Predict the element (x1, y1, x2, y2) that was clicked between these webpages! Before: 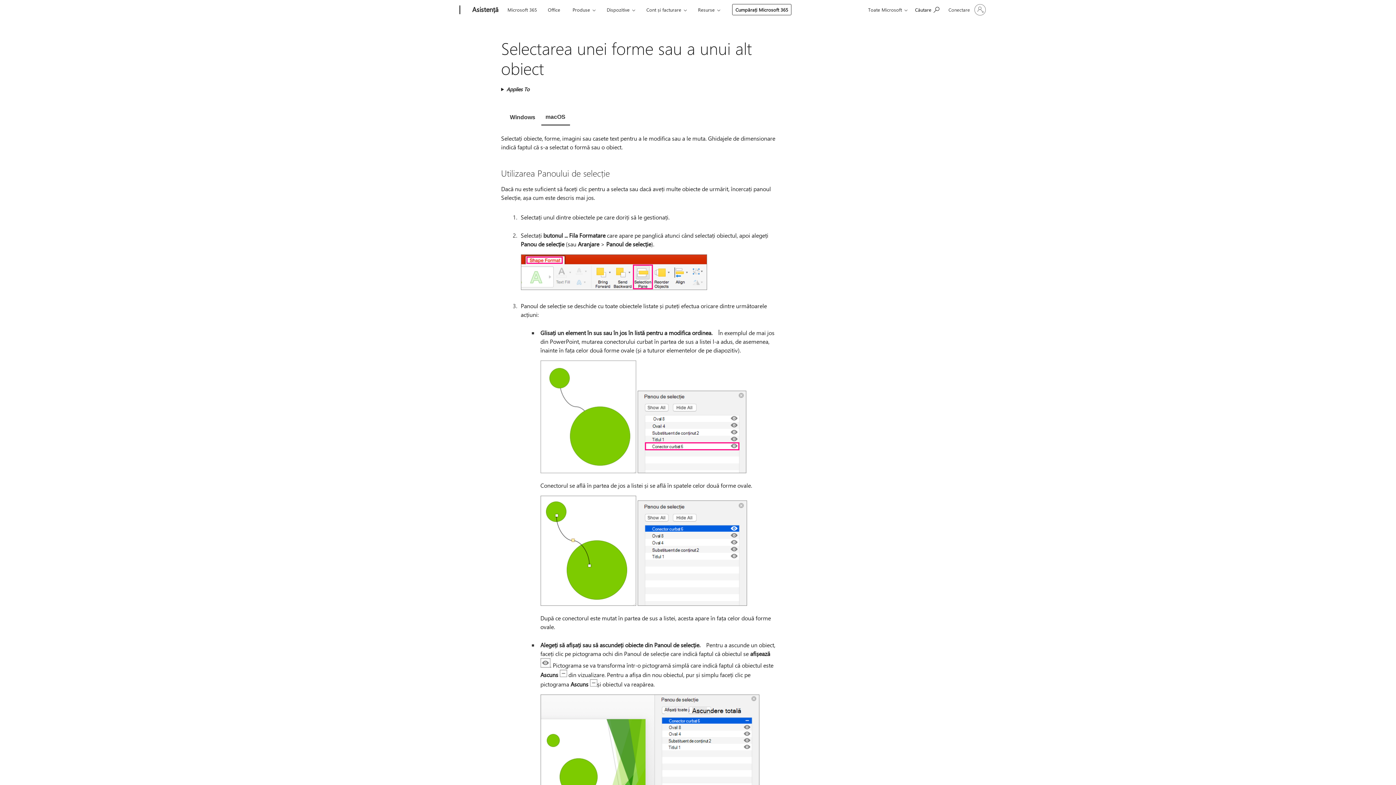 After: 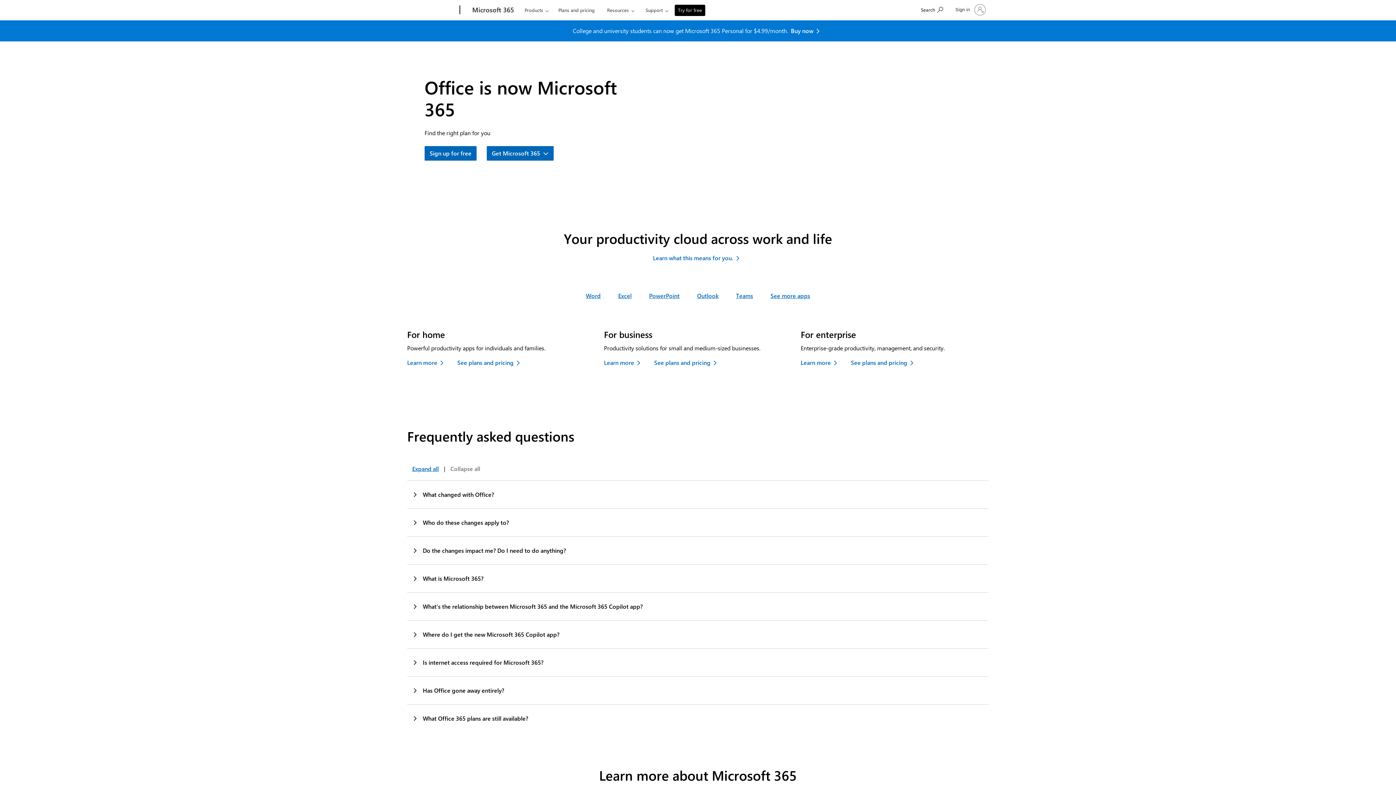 Action: bbox: (544, 0, 563, 17) label: Office